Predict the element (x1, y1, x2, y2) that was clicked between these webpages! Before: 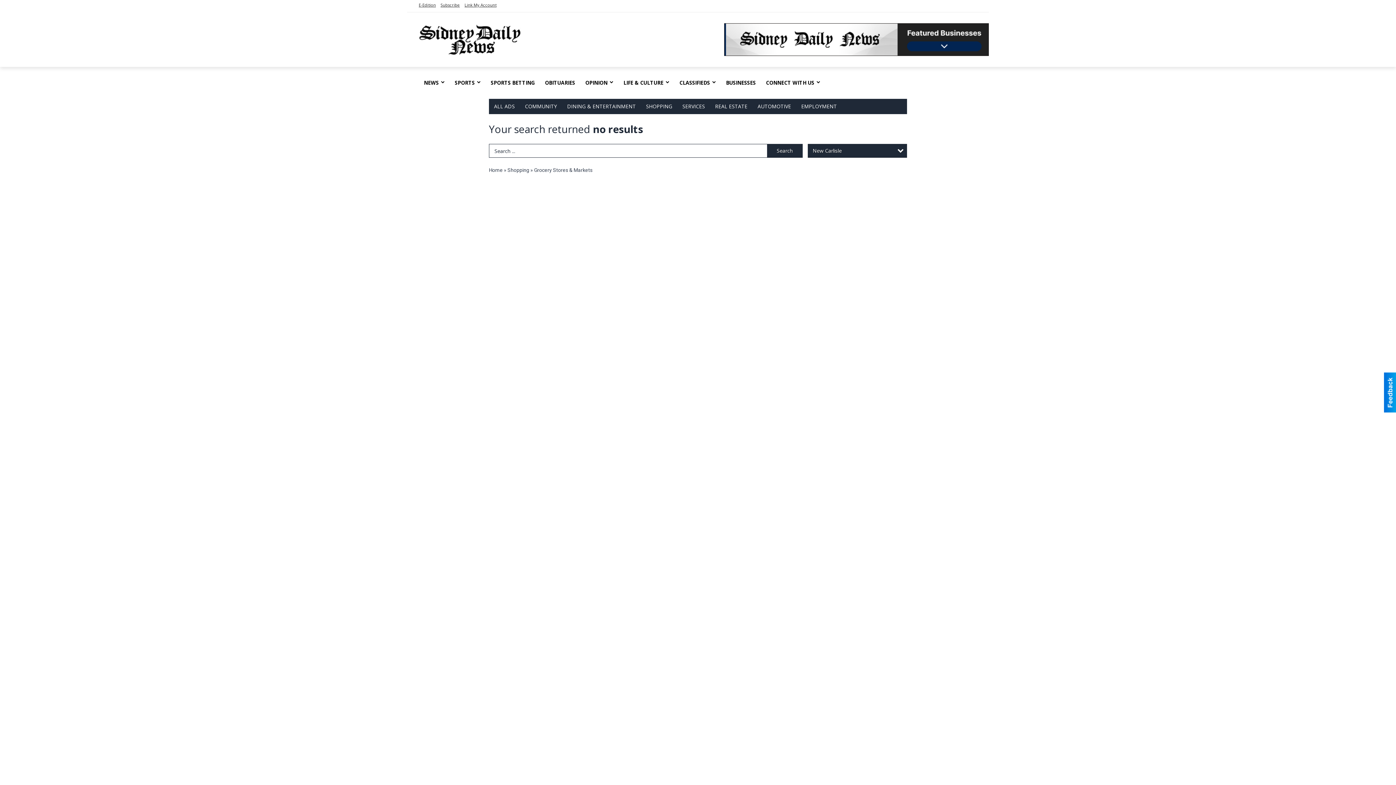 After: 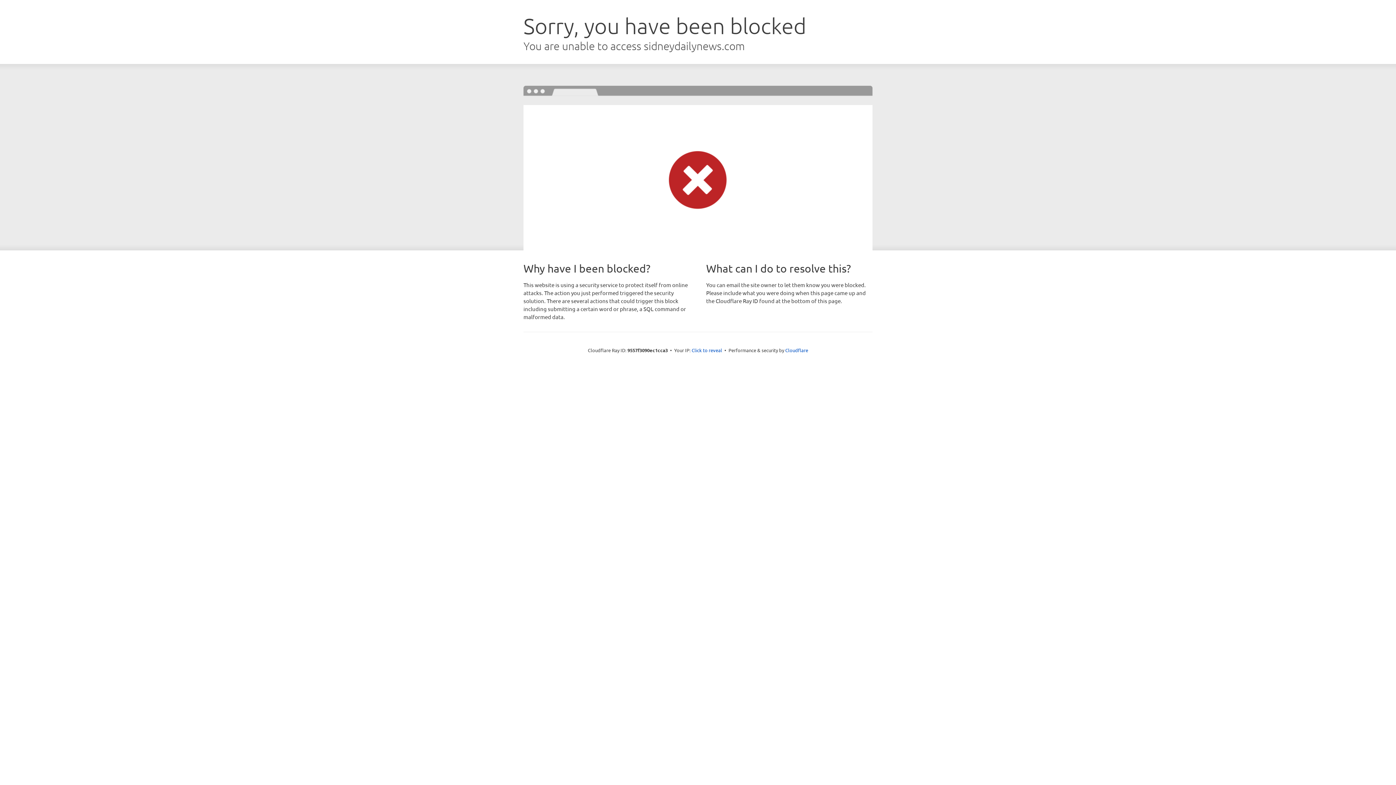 Action: label: SPORTS bbox: (449, 74, 485, 91)